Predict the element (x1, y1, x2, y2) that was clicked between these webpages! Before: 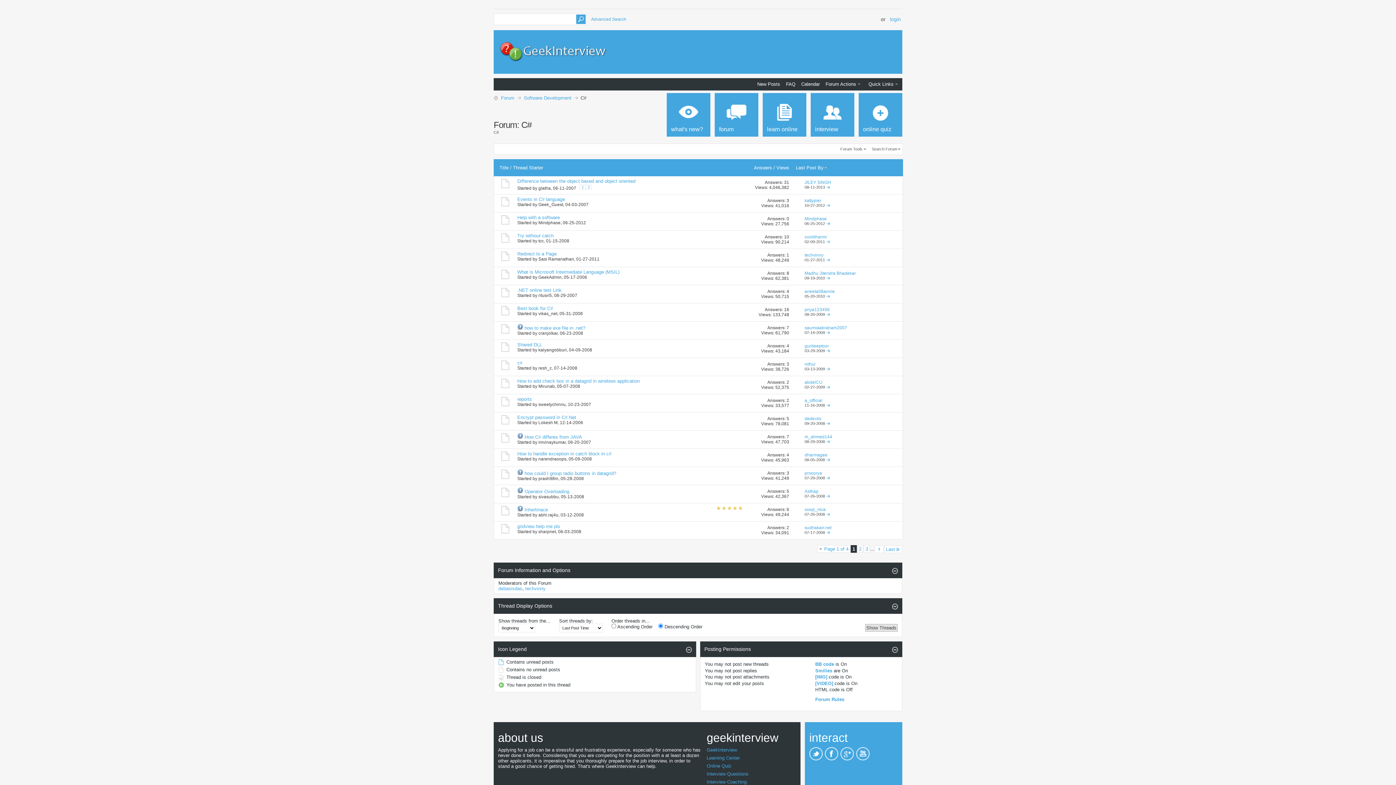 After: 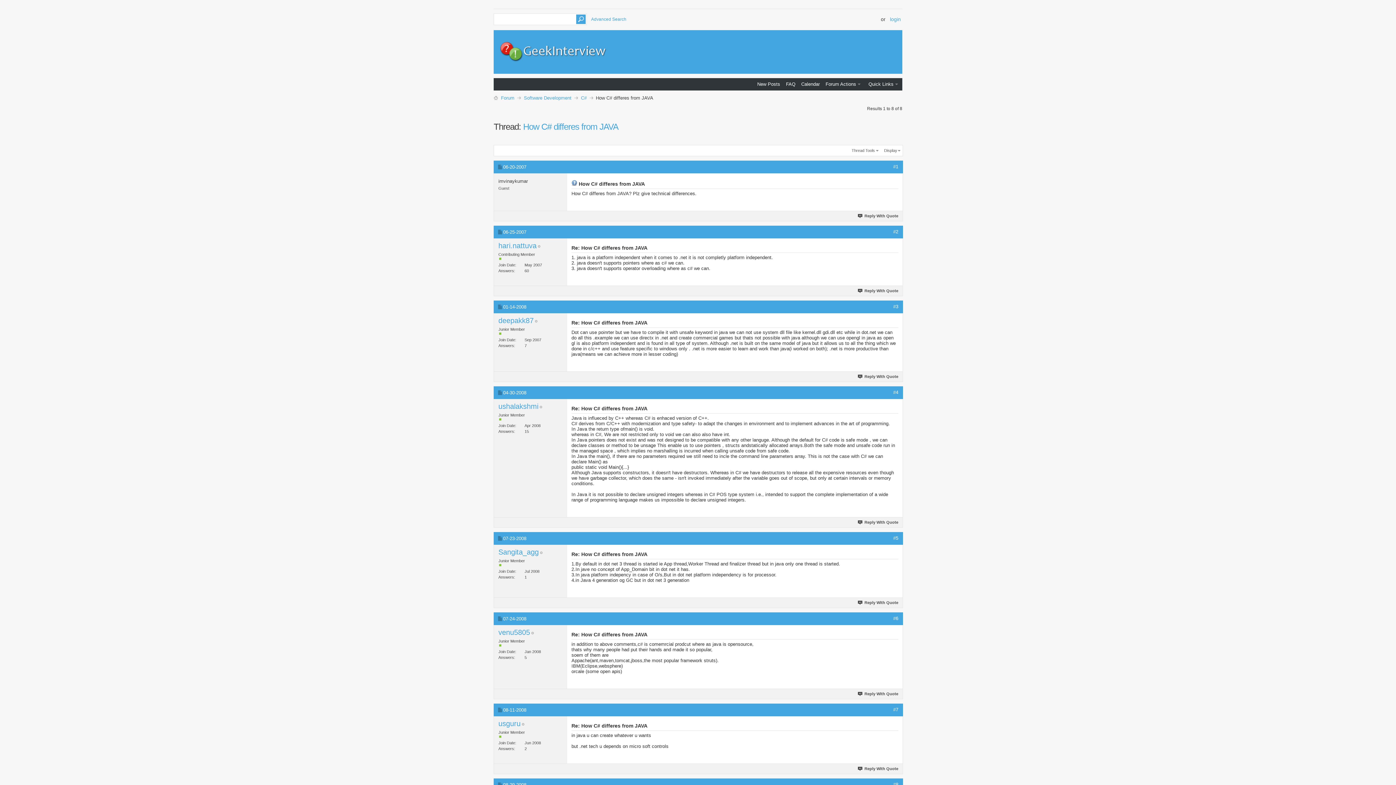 Action: label: How C# differes from JAVA bbox: (524, 434, 582, 440)